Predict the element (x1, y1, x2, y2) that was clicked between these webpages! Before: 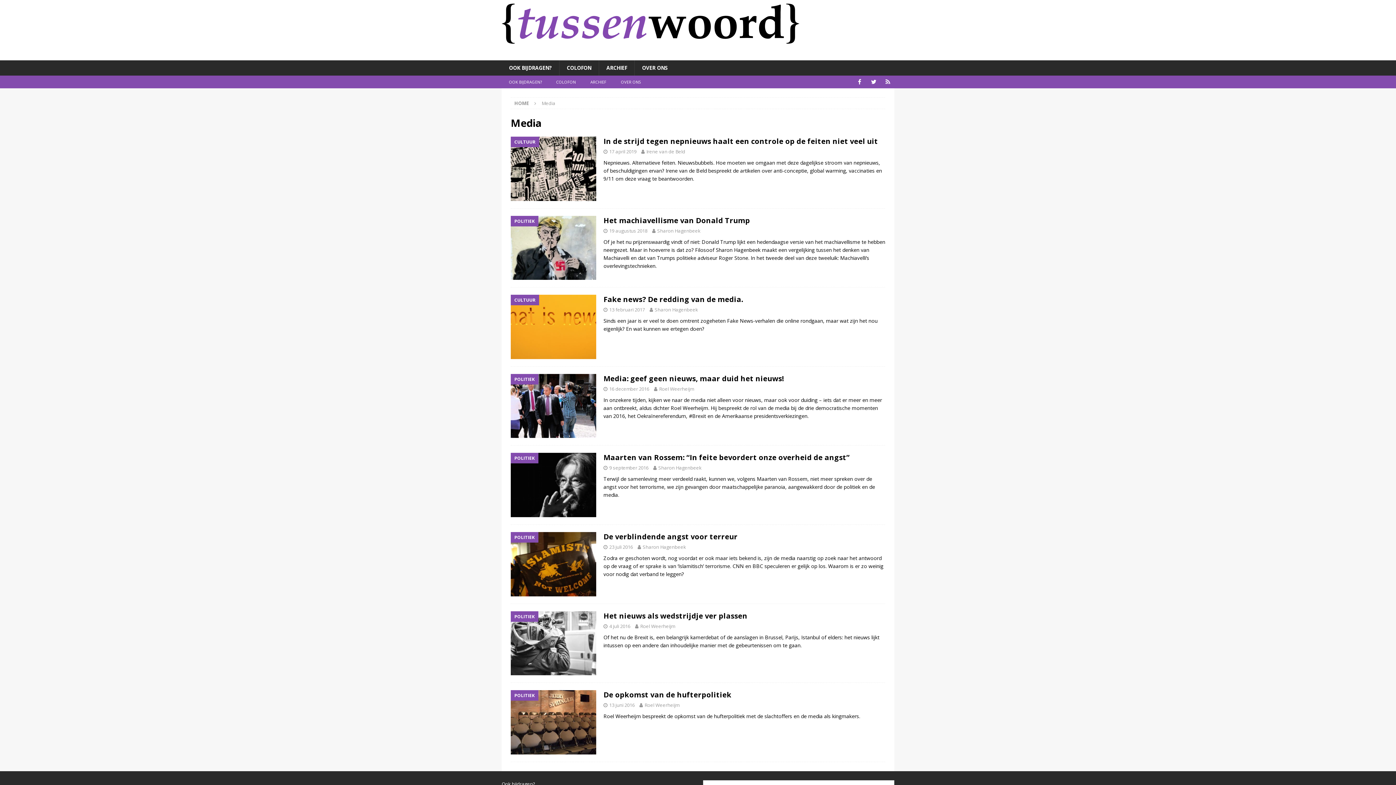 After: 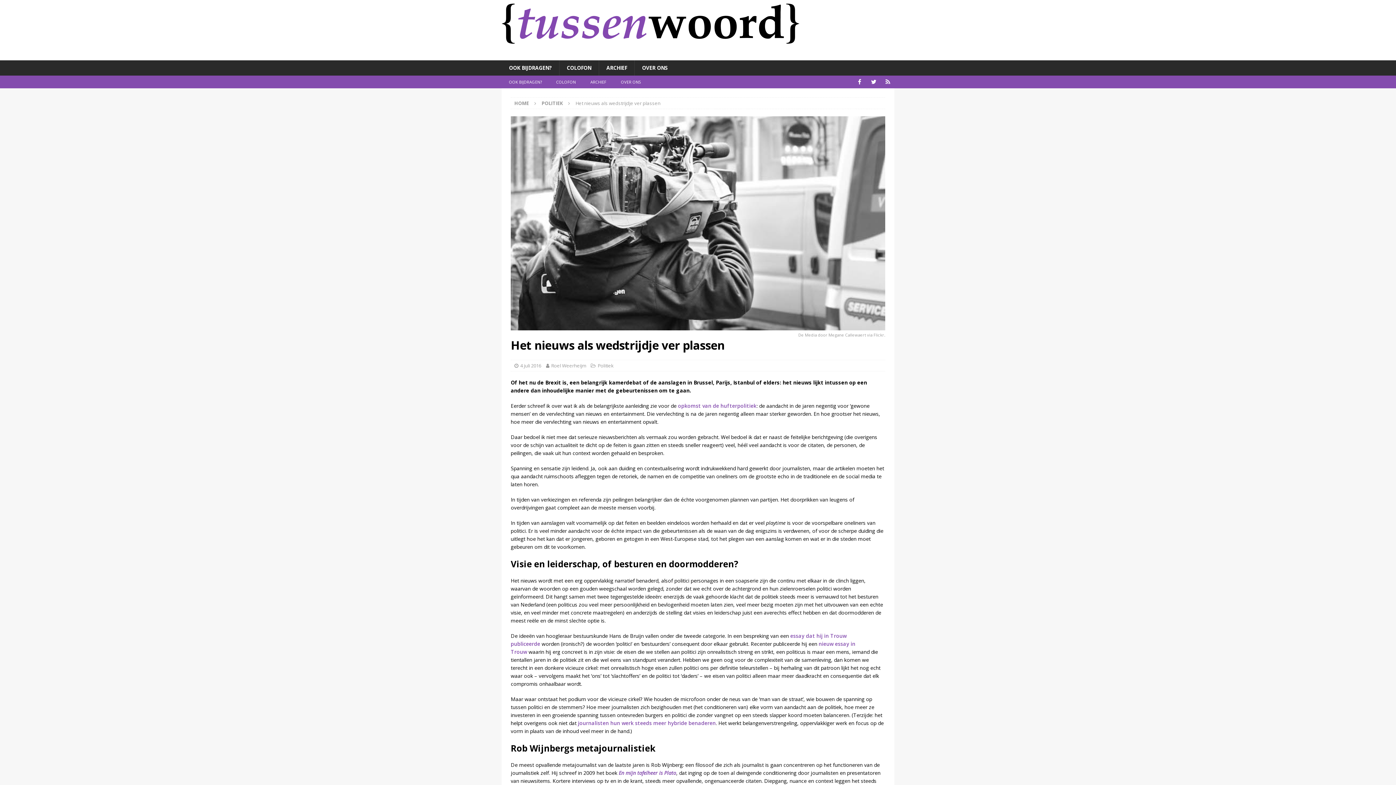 Action: bbox: (603, 611, 747, 620) label: Het nieuws als wedstrijdje ver plassen